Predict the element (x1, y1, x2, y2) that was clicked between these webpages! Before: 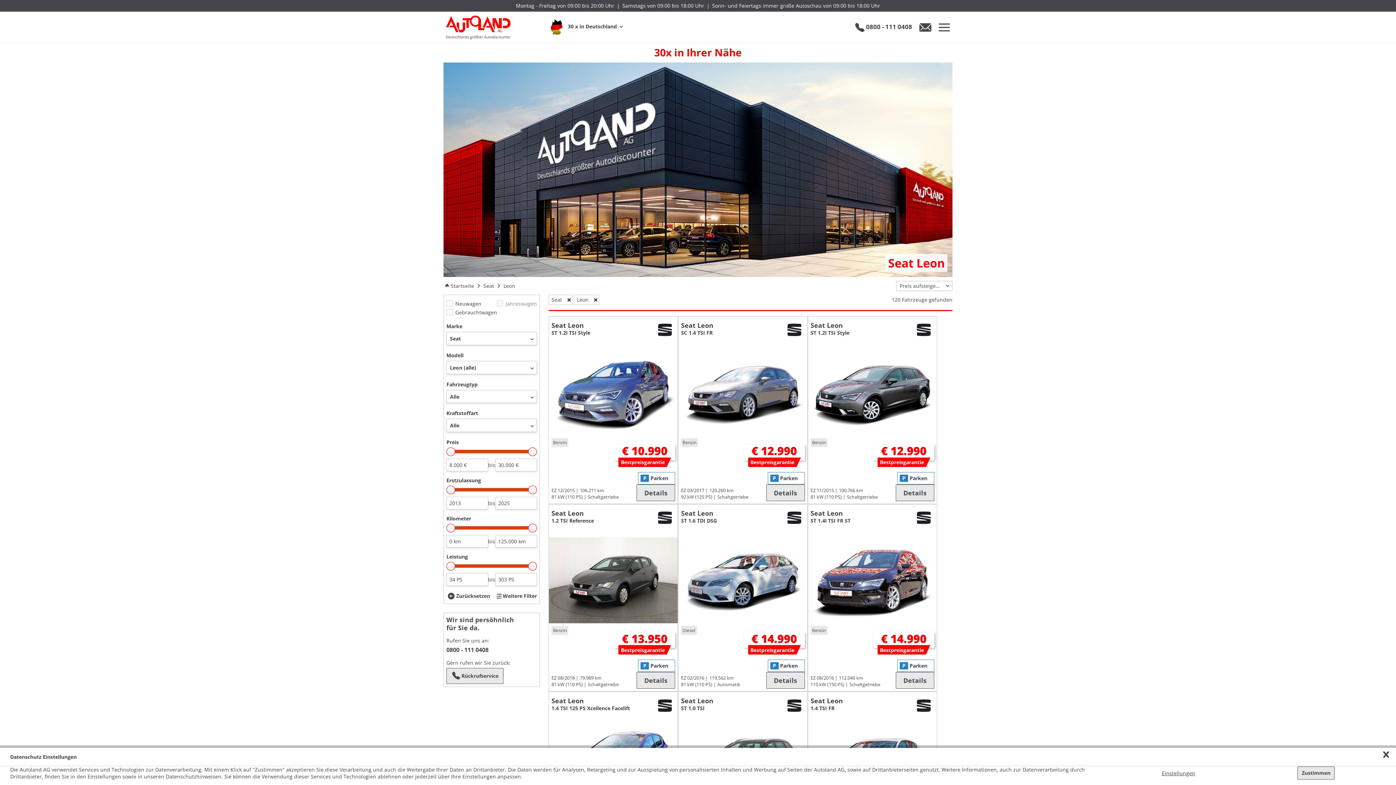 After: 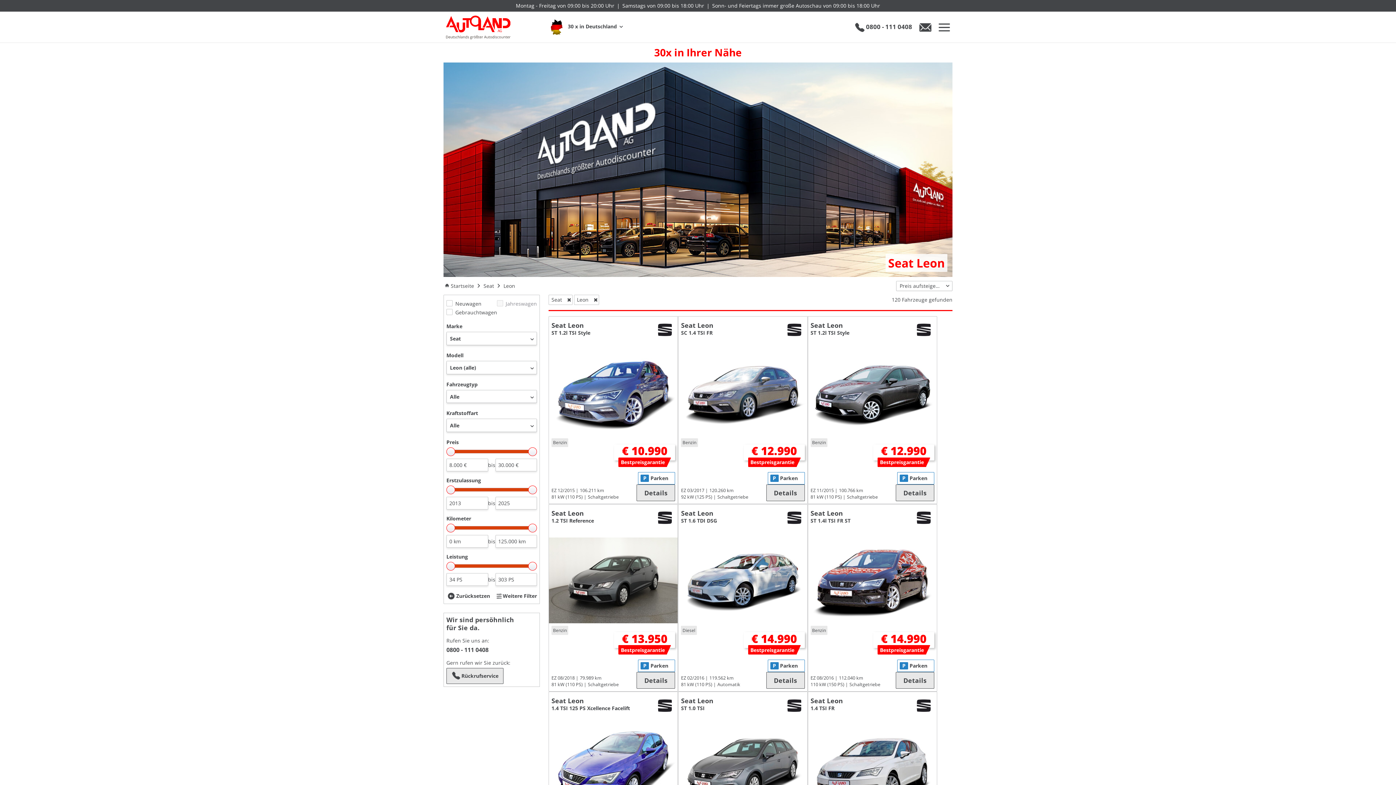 Action: label: Zustimmen bbox: (1297, 766, 1335, 780)